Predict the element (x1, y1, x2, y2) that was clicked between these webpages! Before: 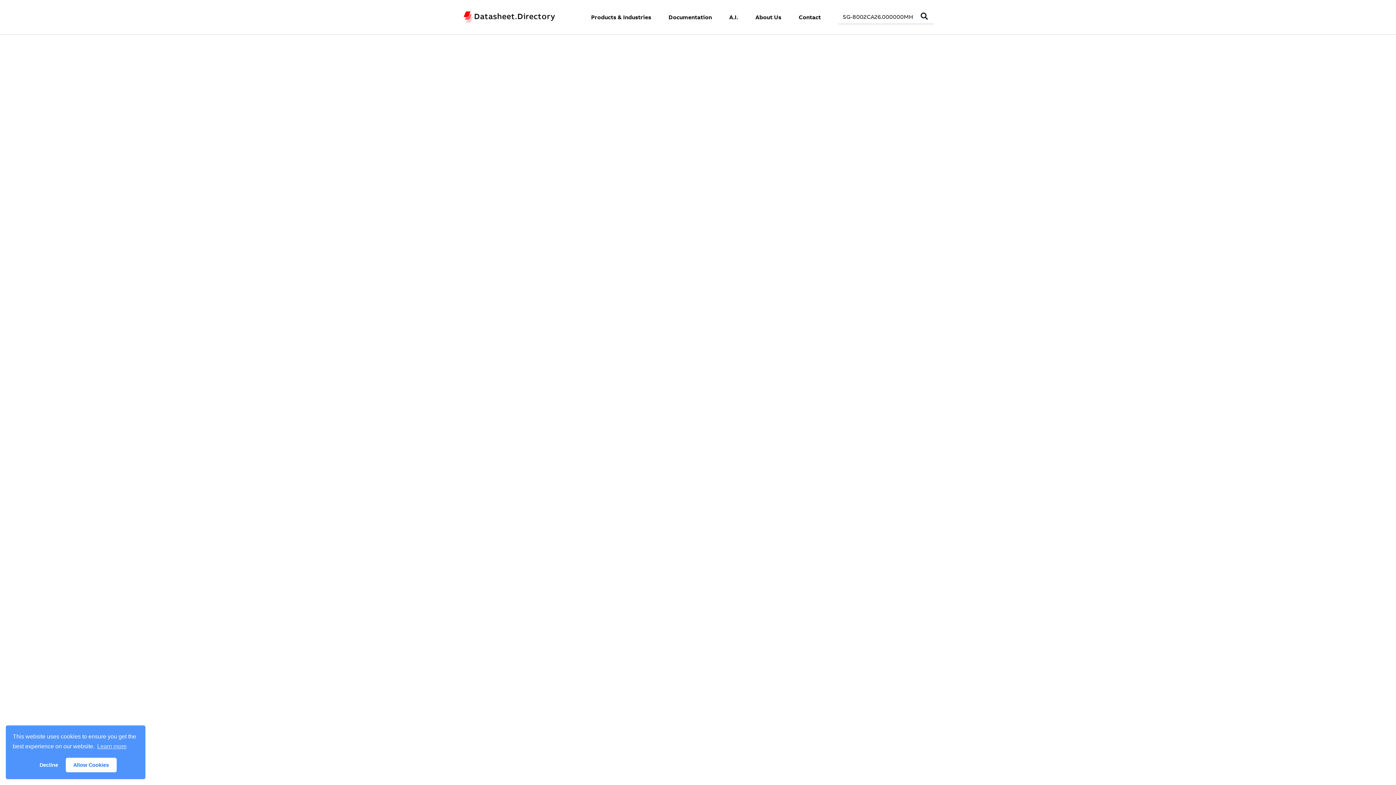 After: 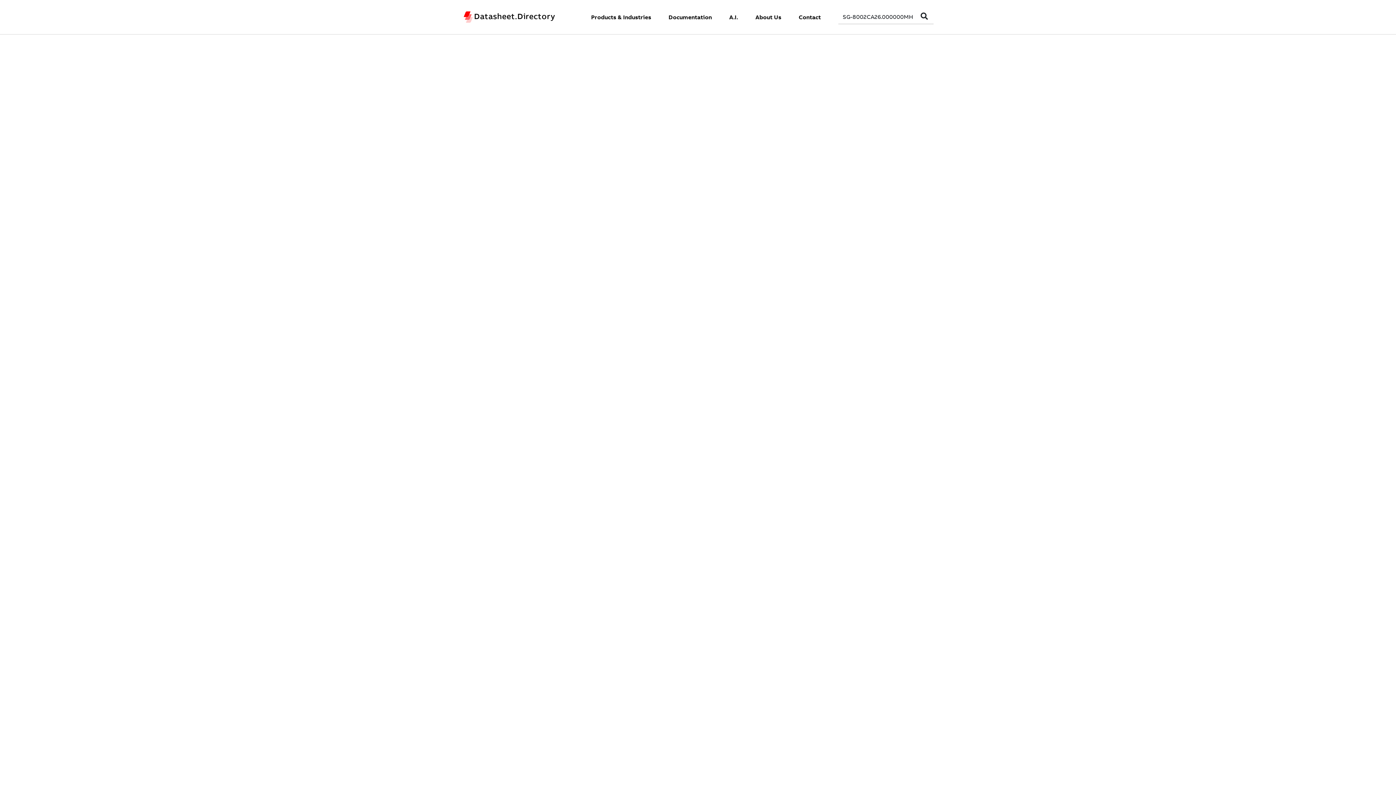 Action: label: allow cookies bbox: (65, 758, 116, 772)